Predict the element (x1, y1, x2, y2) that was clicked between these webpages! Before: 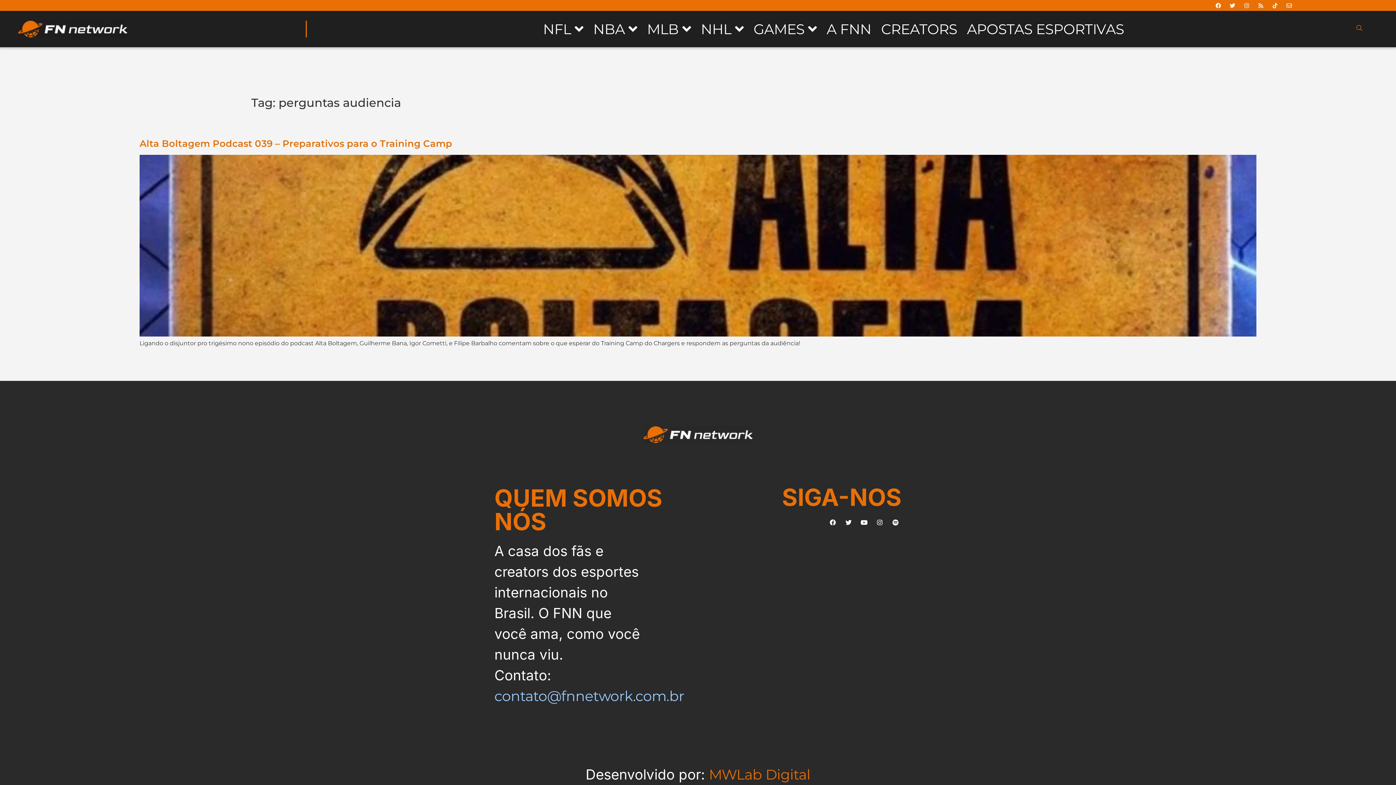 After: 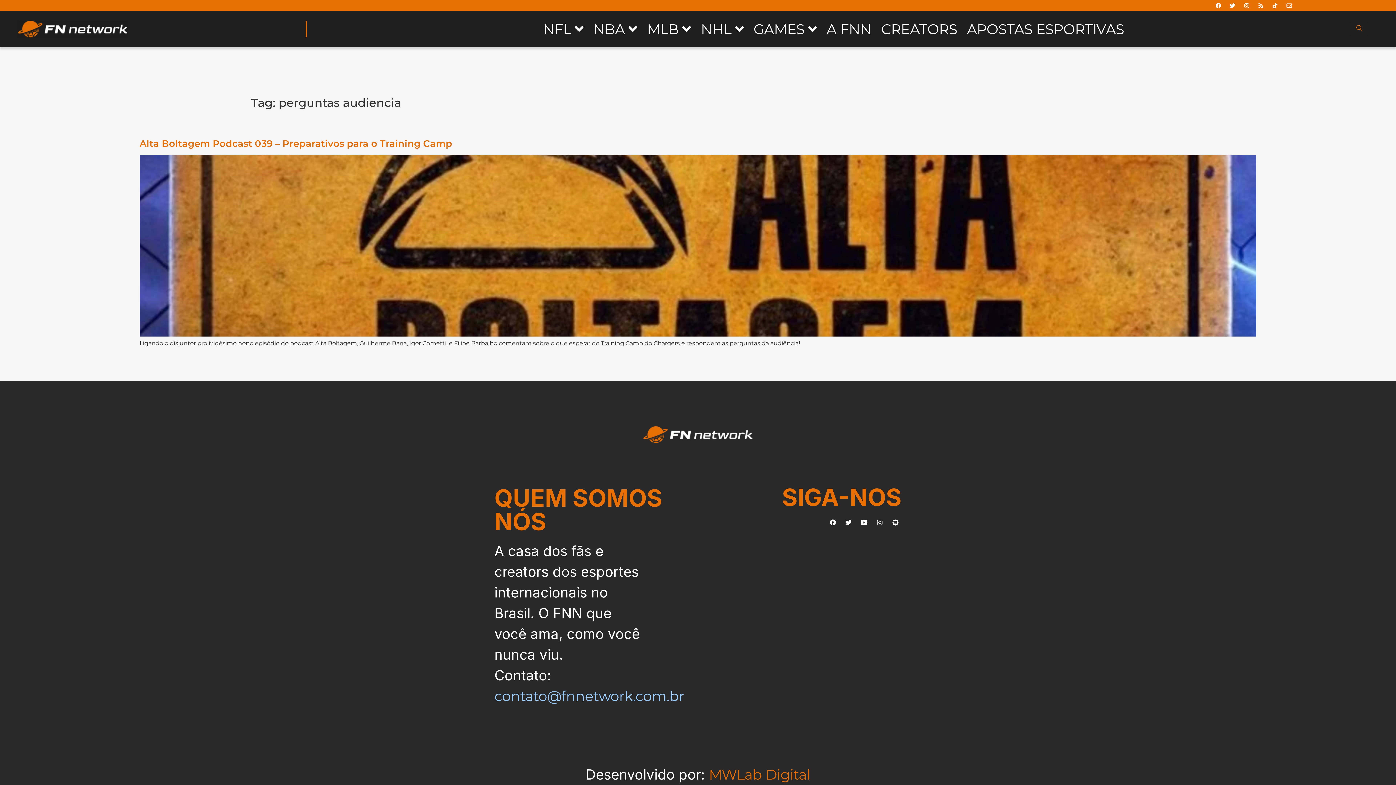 Action: bbox: (873, 516, 886, 528) label: Instagram